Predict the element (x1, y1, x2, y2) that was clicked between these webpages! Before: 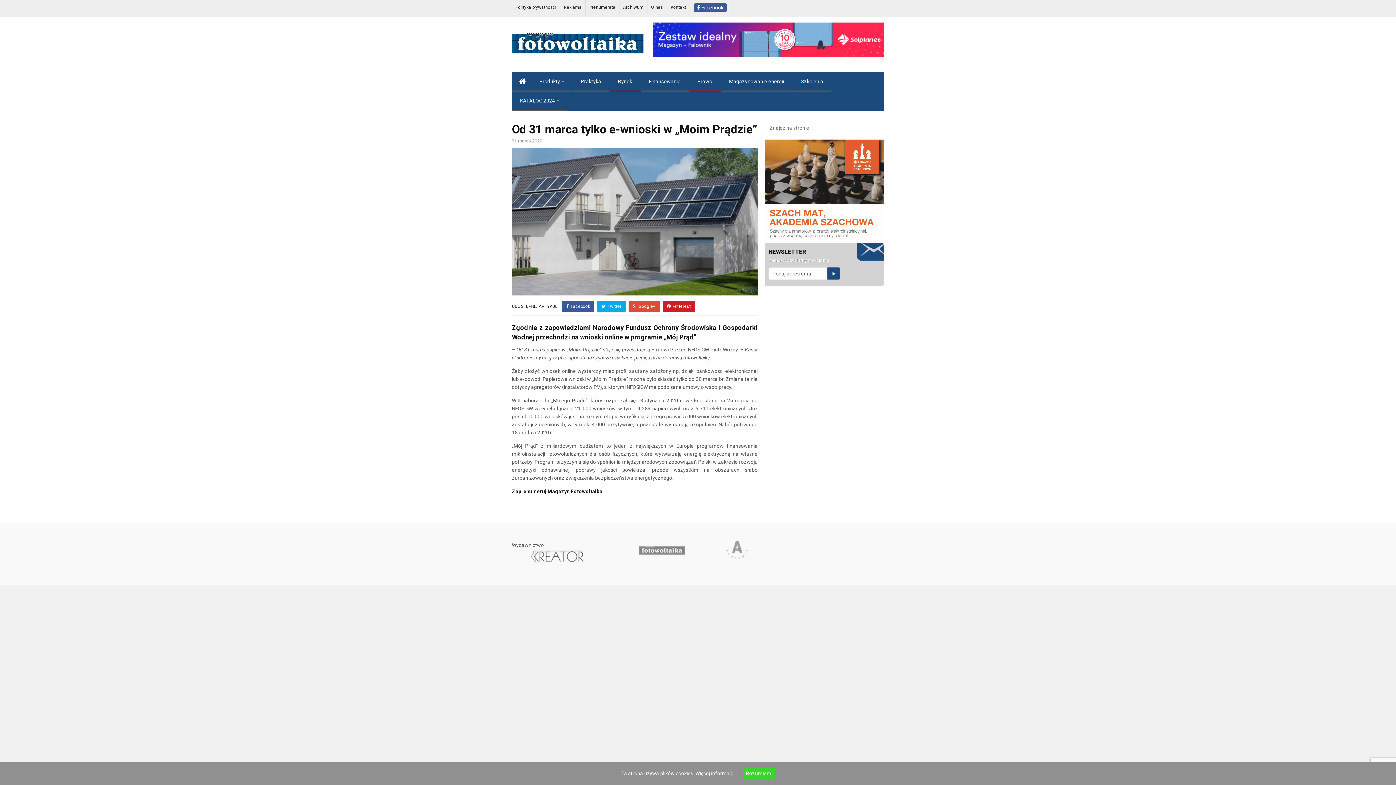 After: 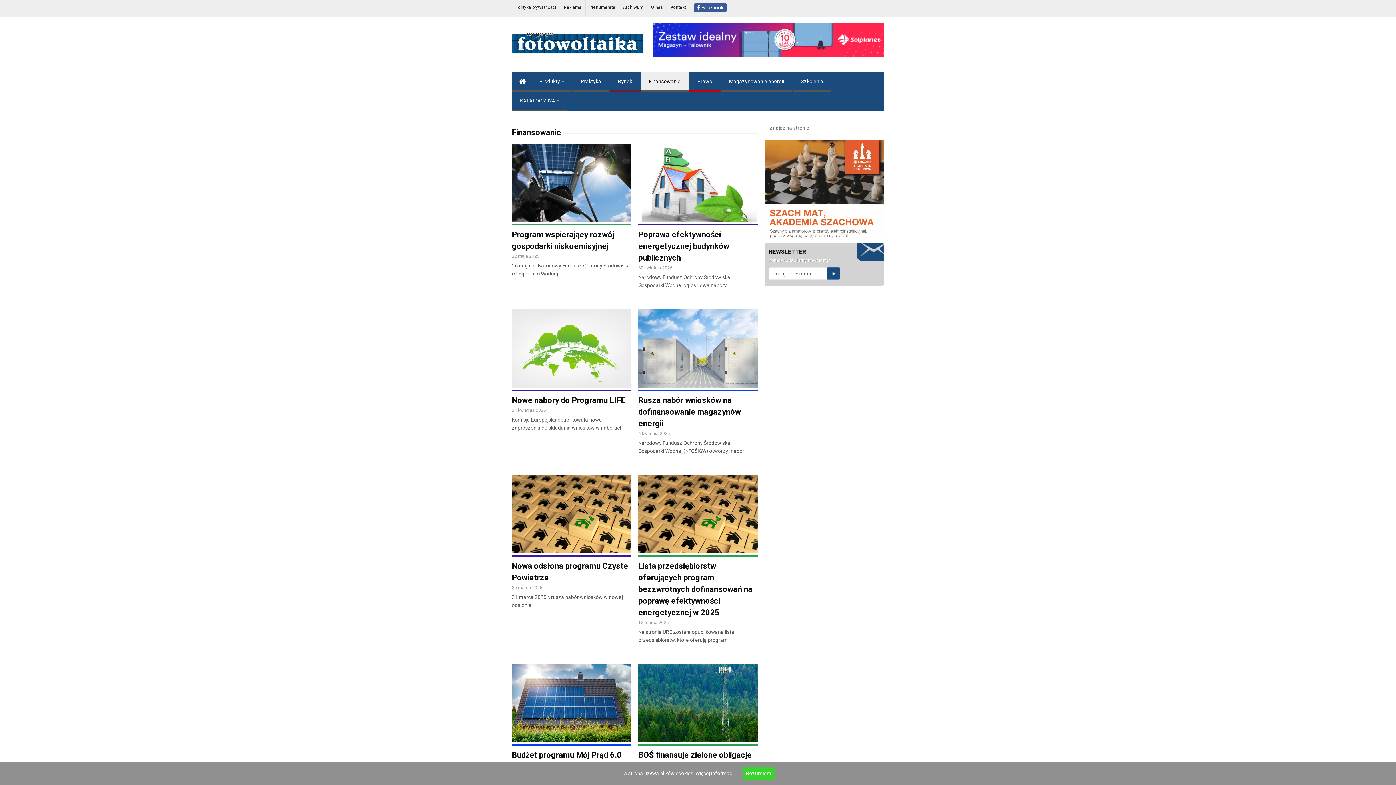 Action: bbox: (640, 72, 689, 90) label: Finansowanie